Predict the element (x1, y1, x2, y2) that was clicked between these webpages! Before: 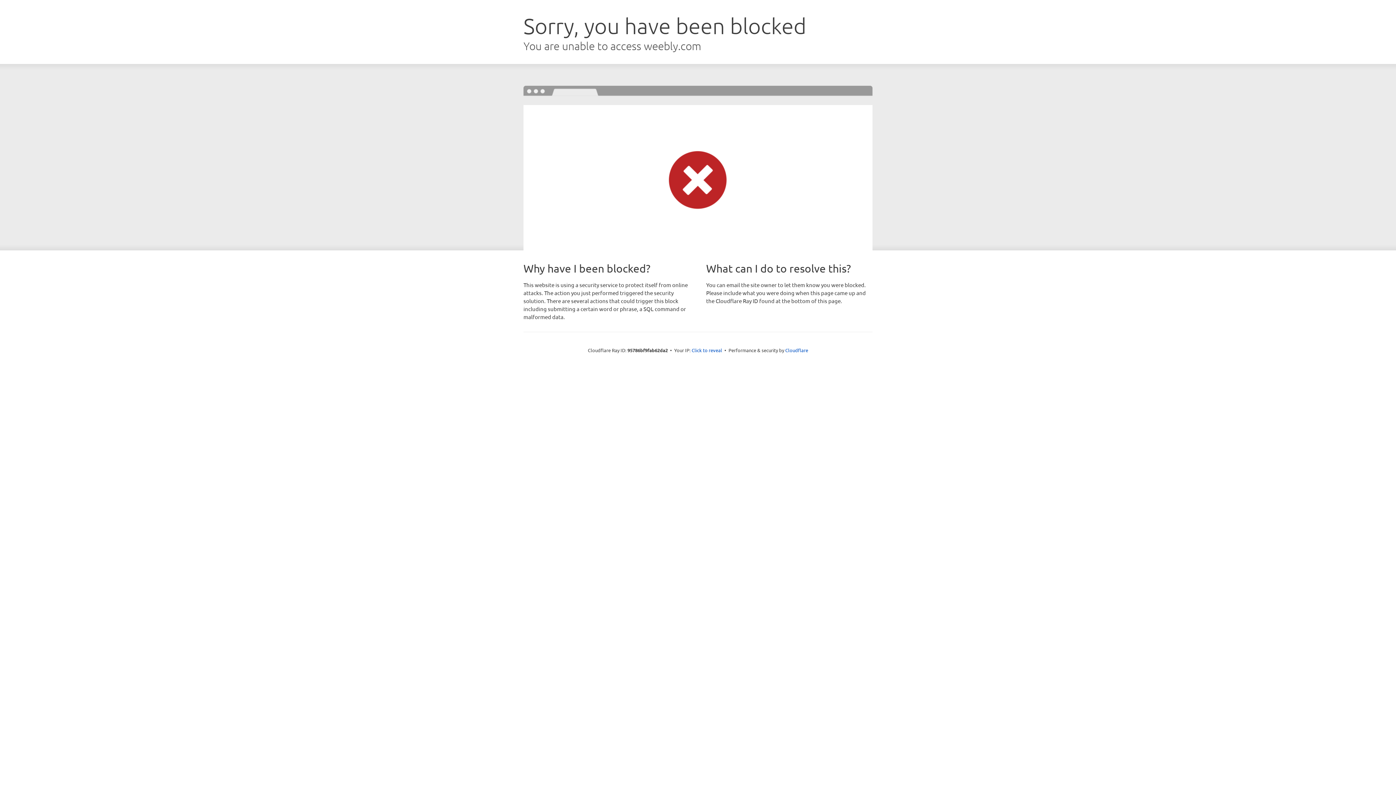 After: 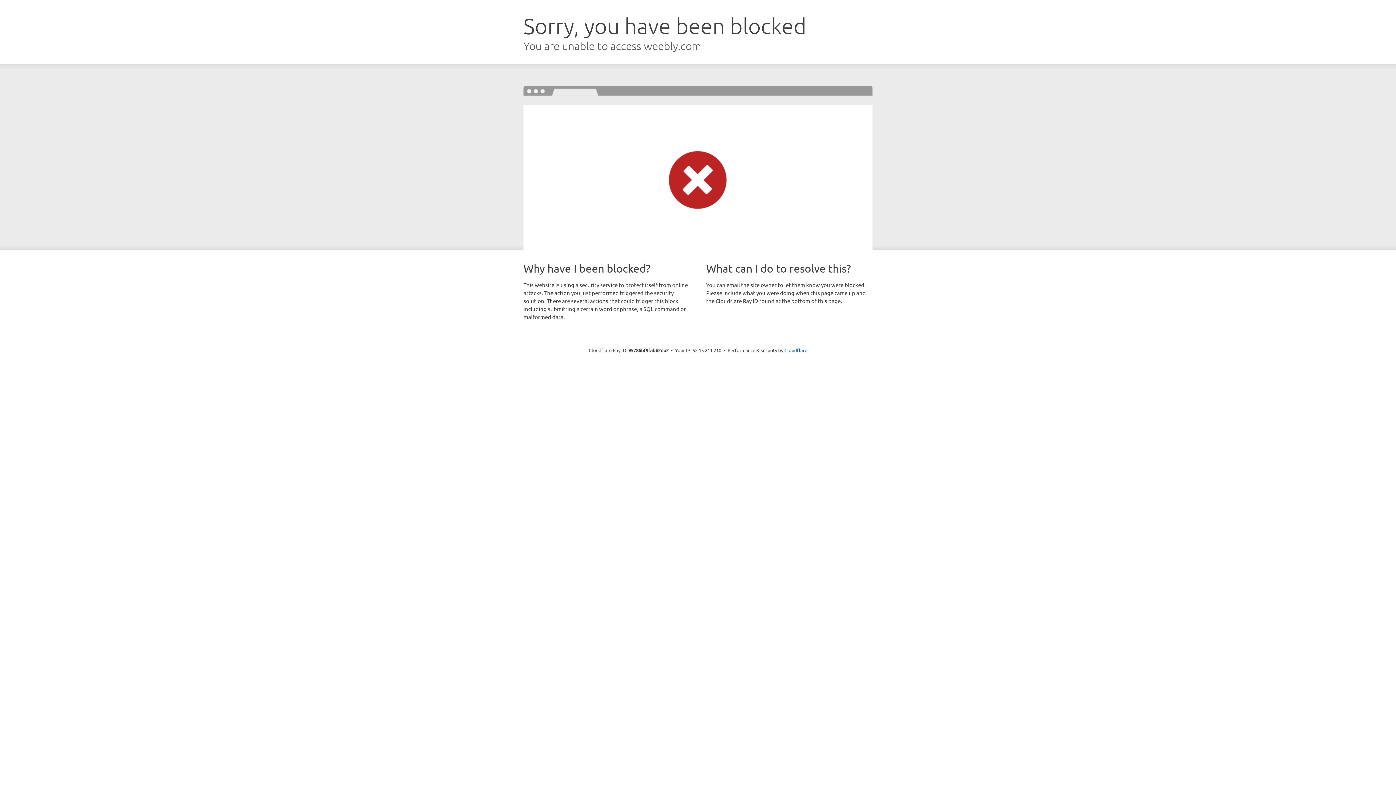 Action: label: Click to reveal bbox: (691, 346, 722, 353)